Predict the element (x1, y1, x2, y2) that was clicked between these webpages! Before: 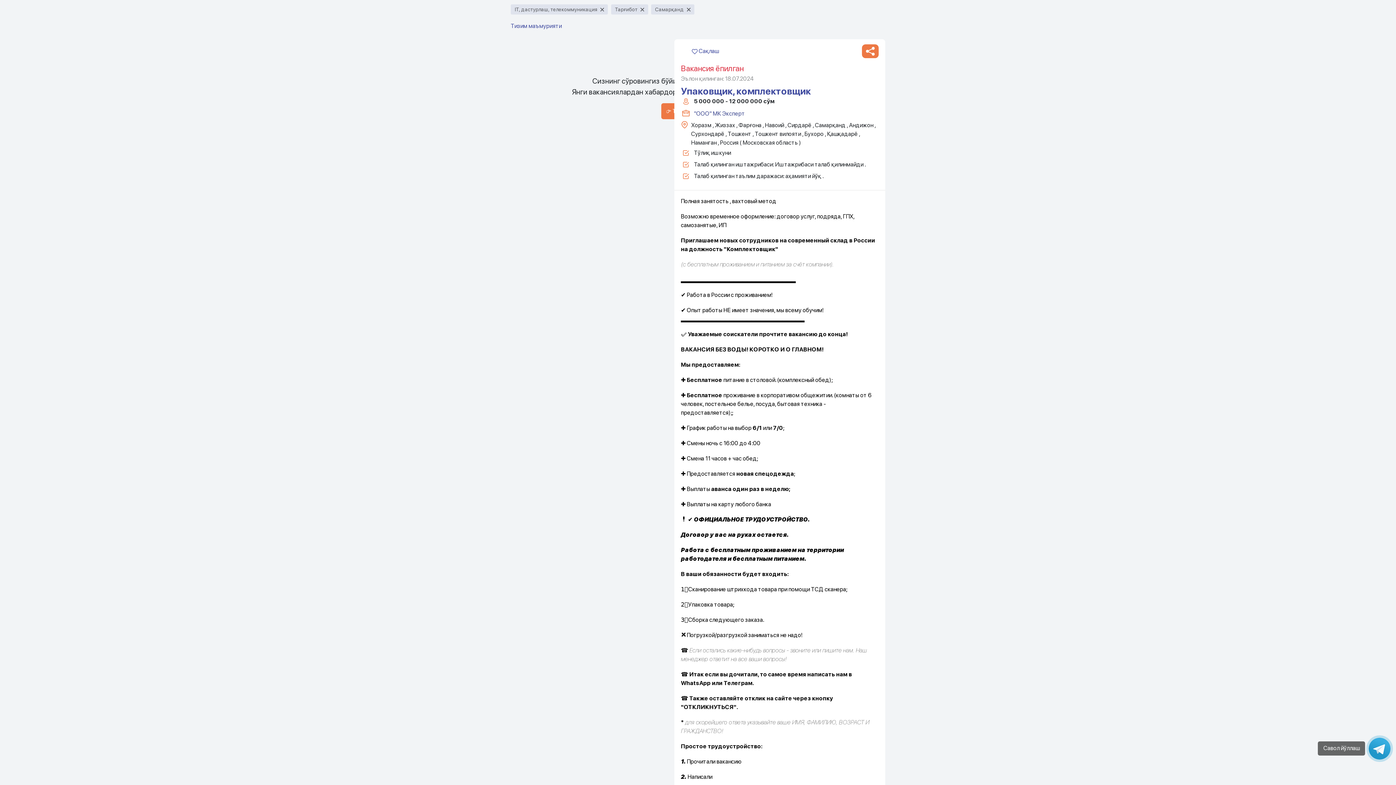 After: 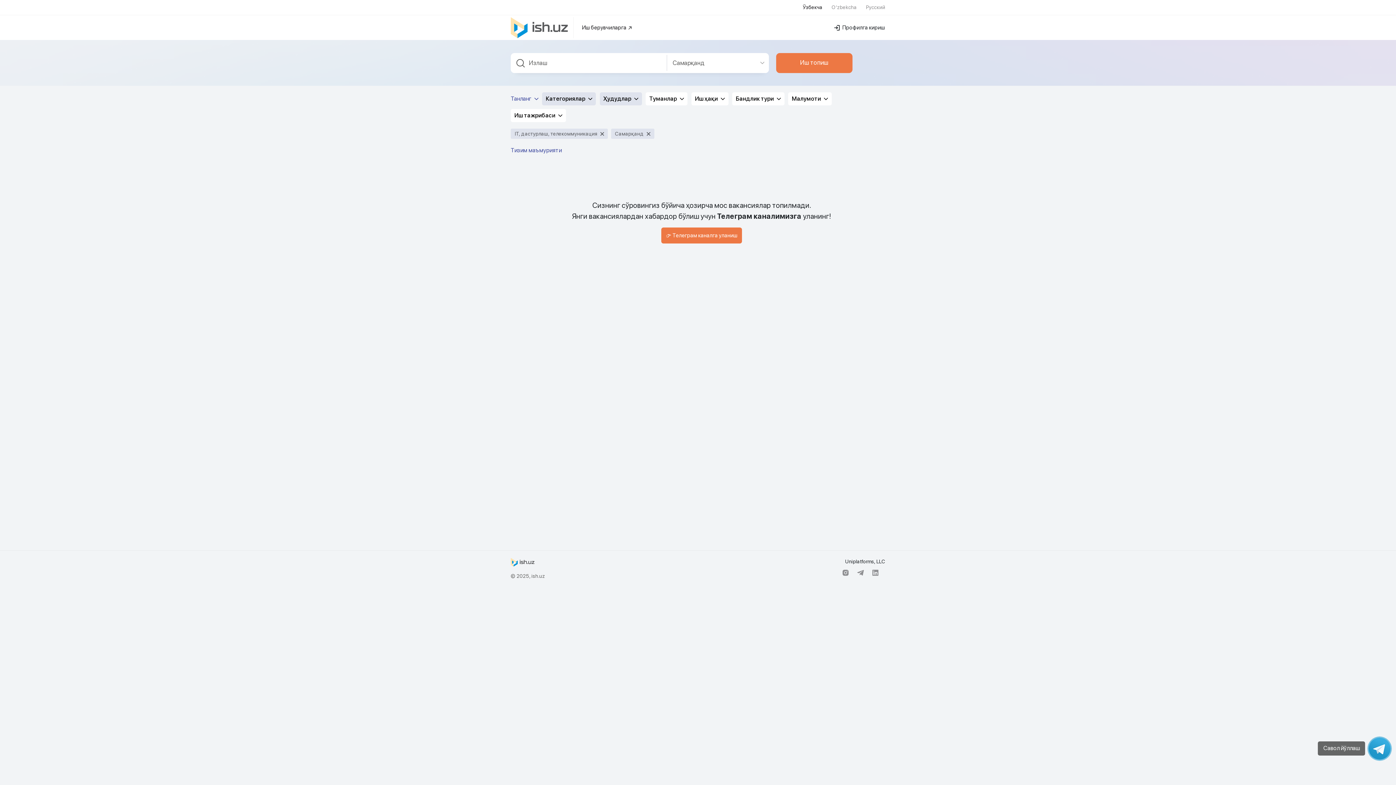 Action: bbox: (638, 4, 648, 14)